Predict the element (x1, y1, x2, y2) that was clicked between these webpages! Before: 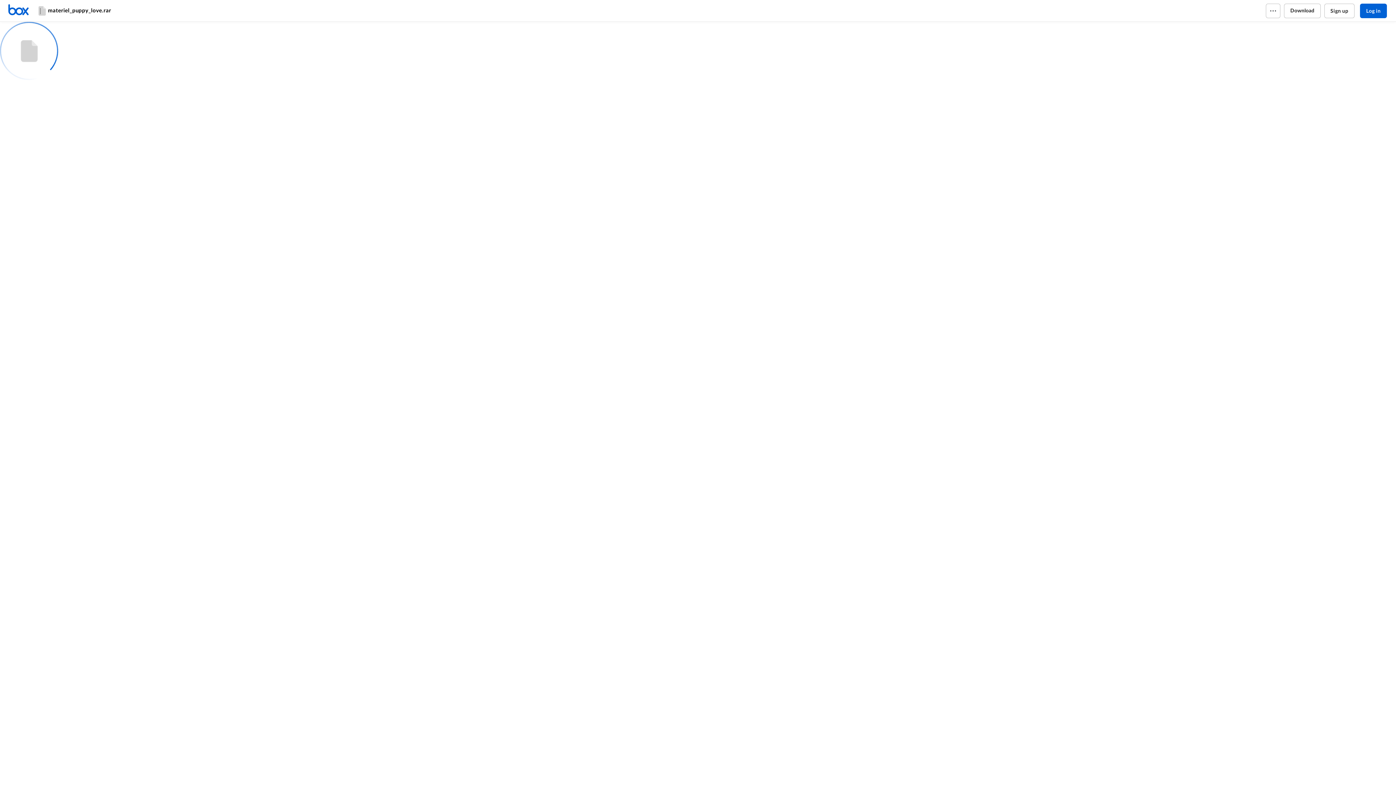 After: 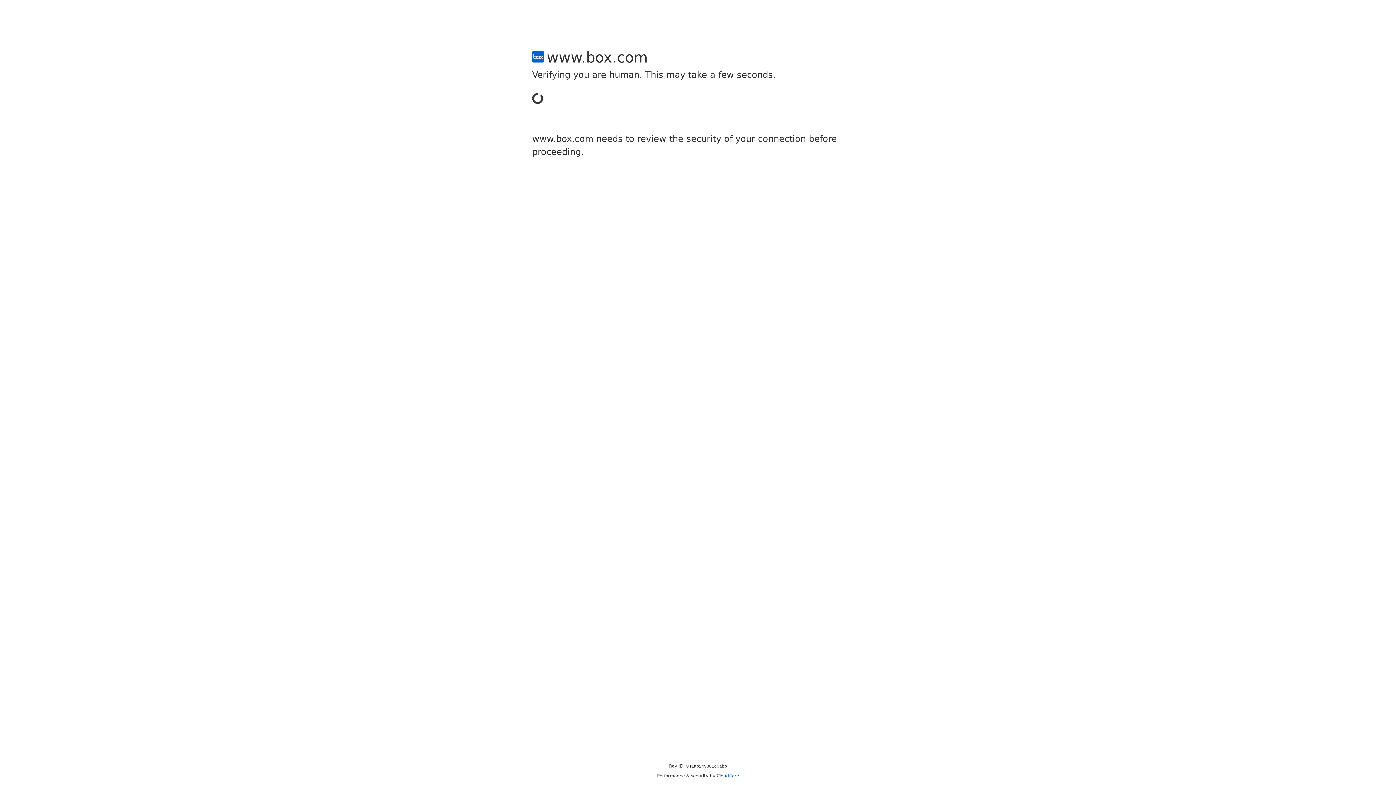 Action: bbox: (1324, 3, 1354, 18) label: Sign up